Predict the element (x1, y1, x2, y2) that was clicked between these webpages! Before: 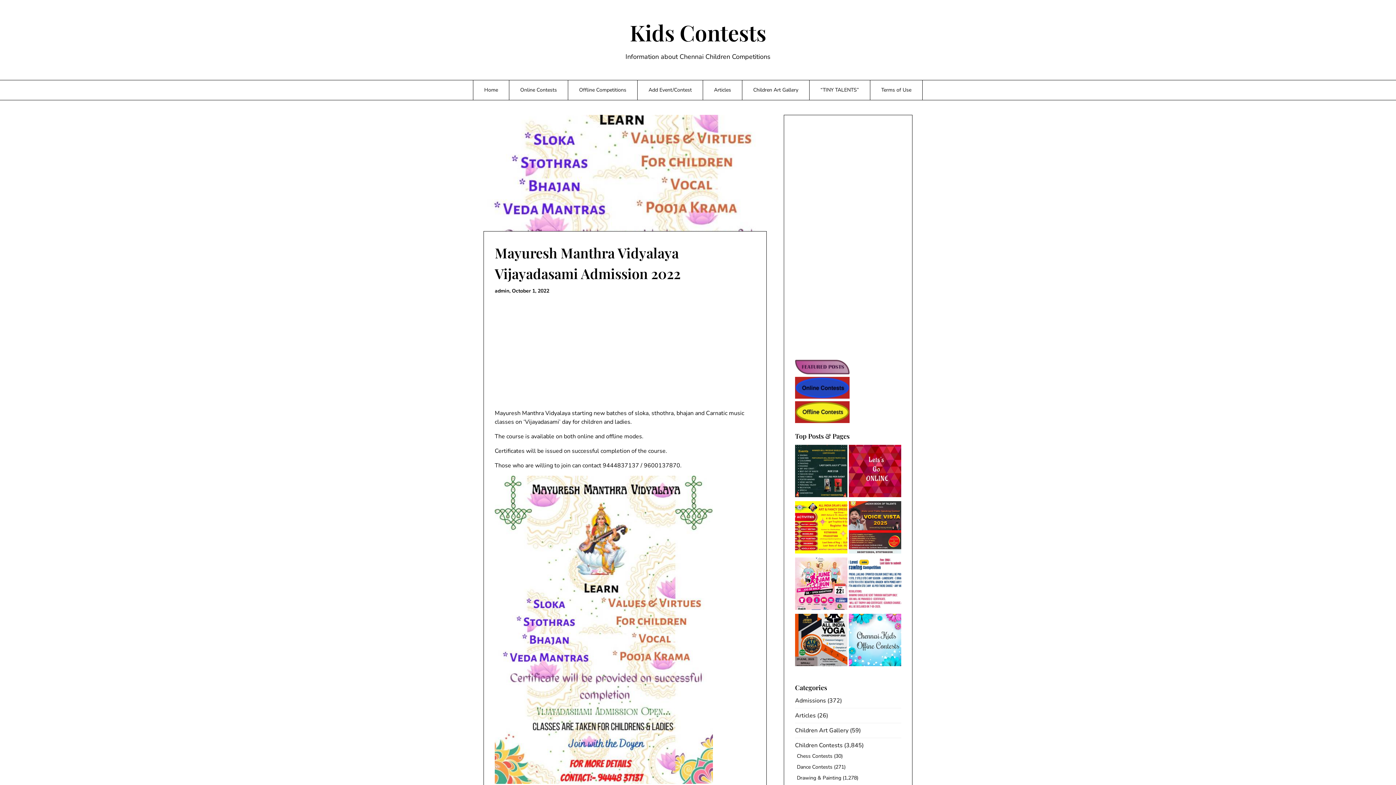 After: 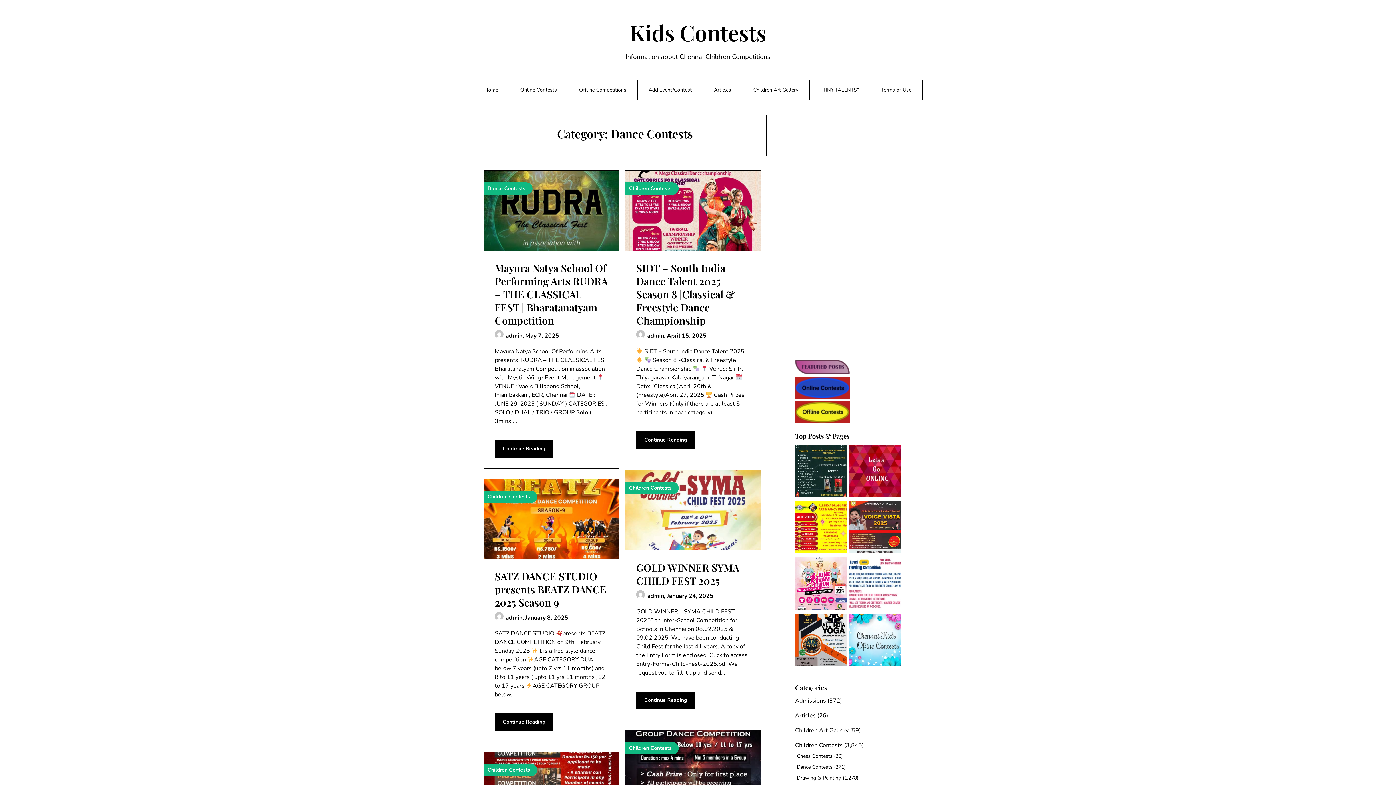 Action: bbox: (797, 764, 832, 770) label: Dance Contests